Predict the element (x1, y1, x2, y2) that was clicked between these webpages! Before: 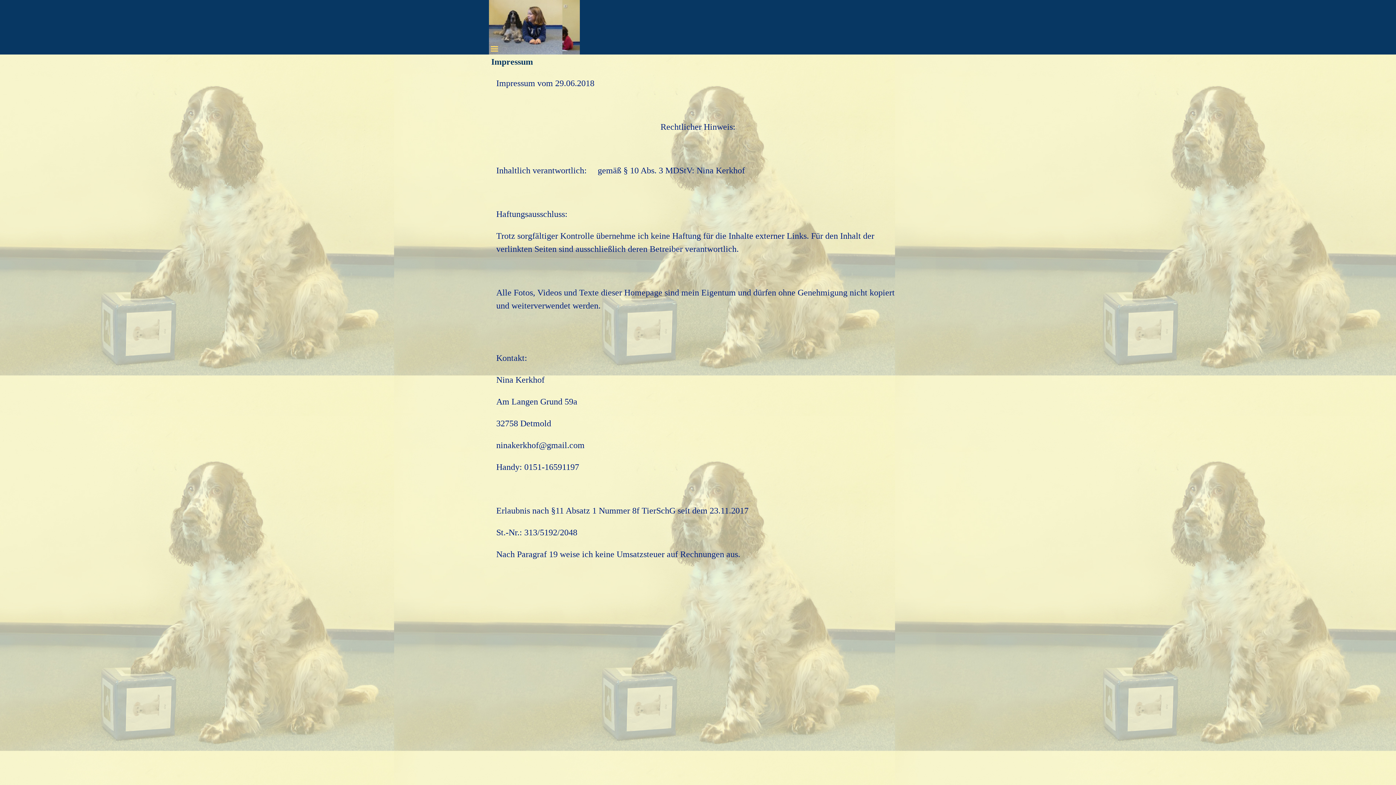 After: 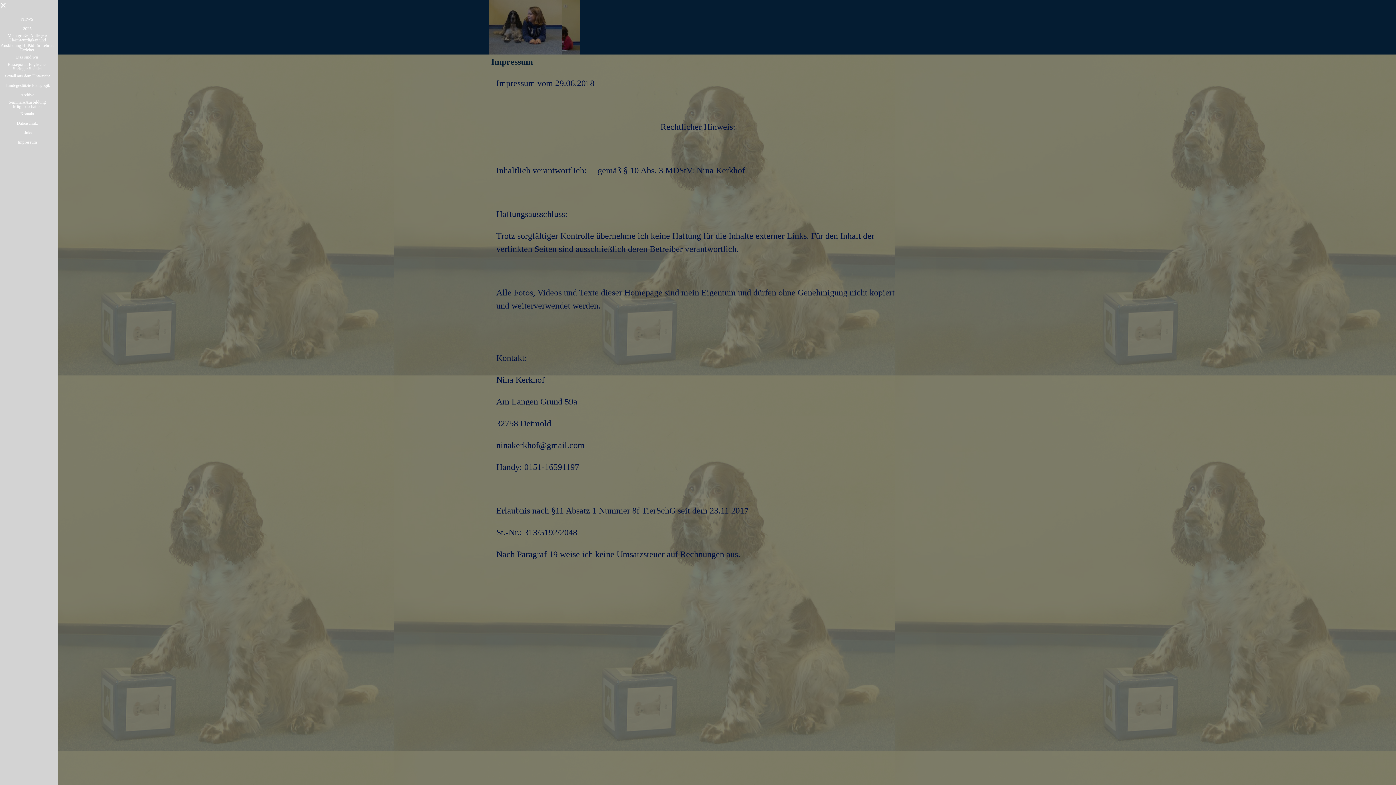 Action: bbox: (489, 43, 500, 54) label: Menü anzeigen